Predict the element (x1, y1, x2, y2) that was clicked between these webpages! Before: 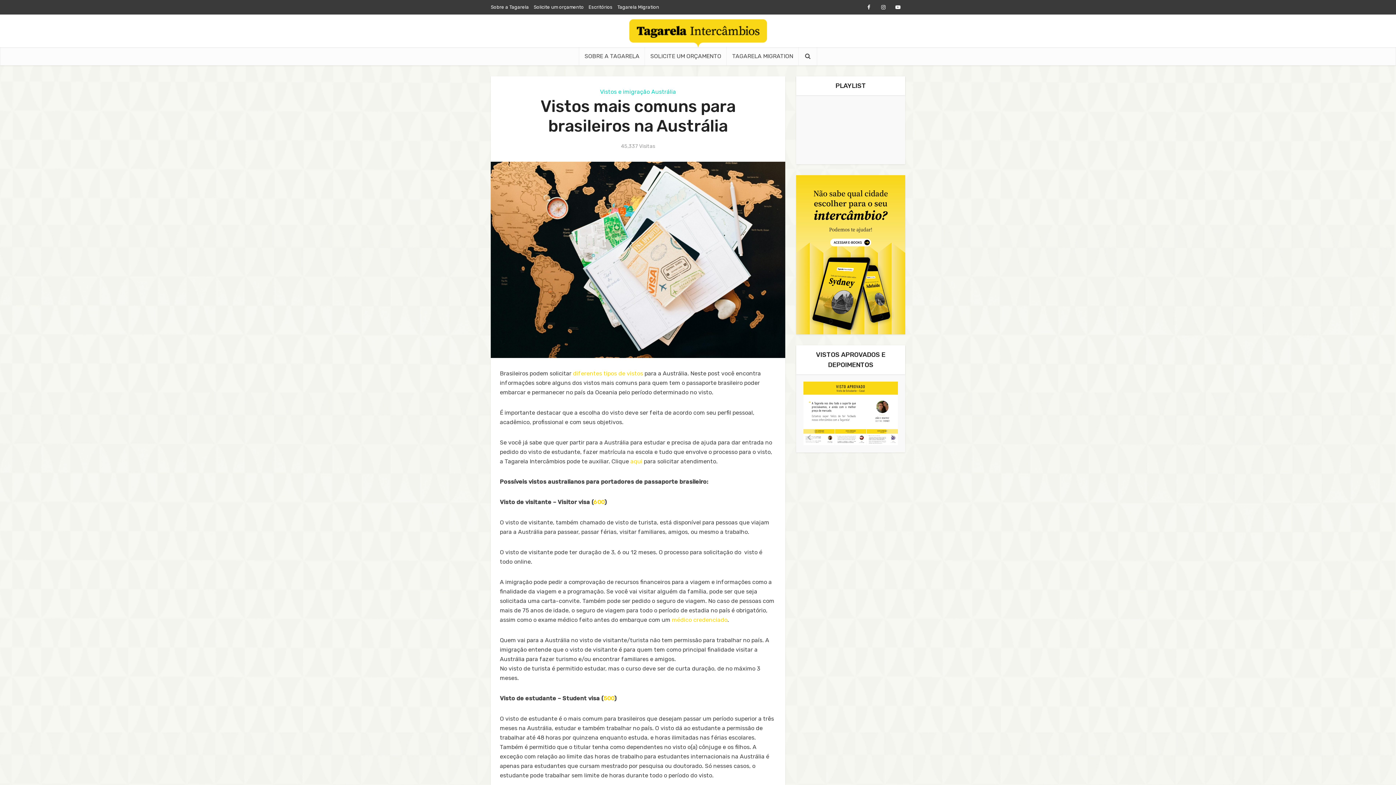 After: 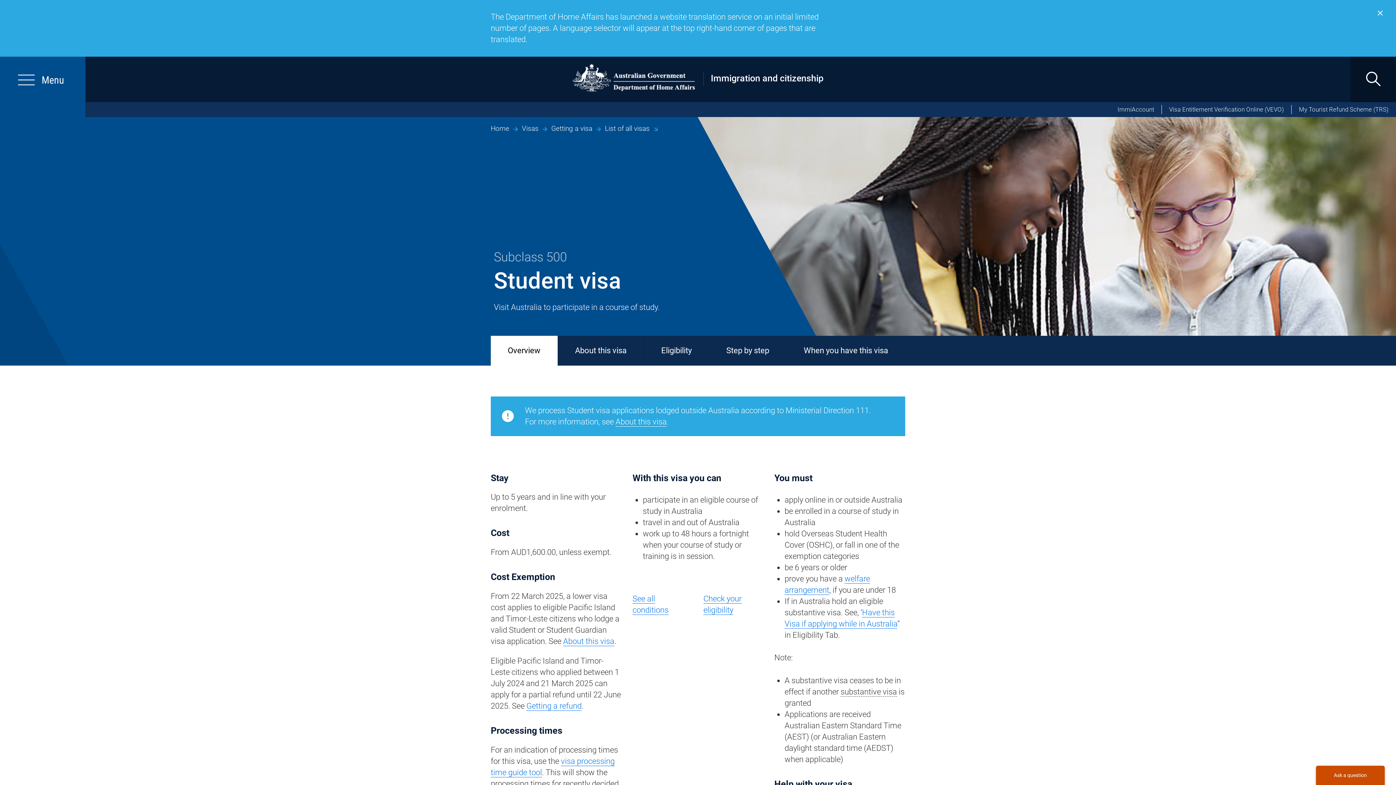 Action: bbox: (603, 695, 614, 702) label: 500